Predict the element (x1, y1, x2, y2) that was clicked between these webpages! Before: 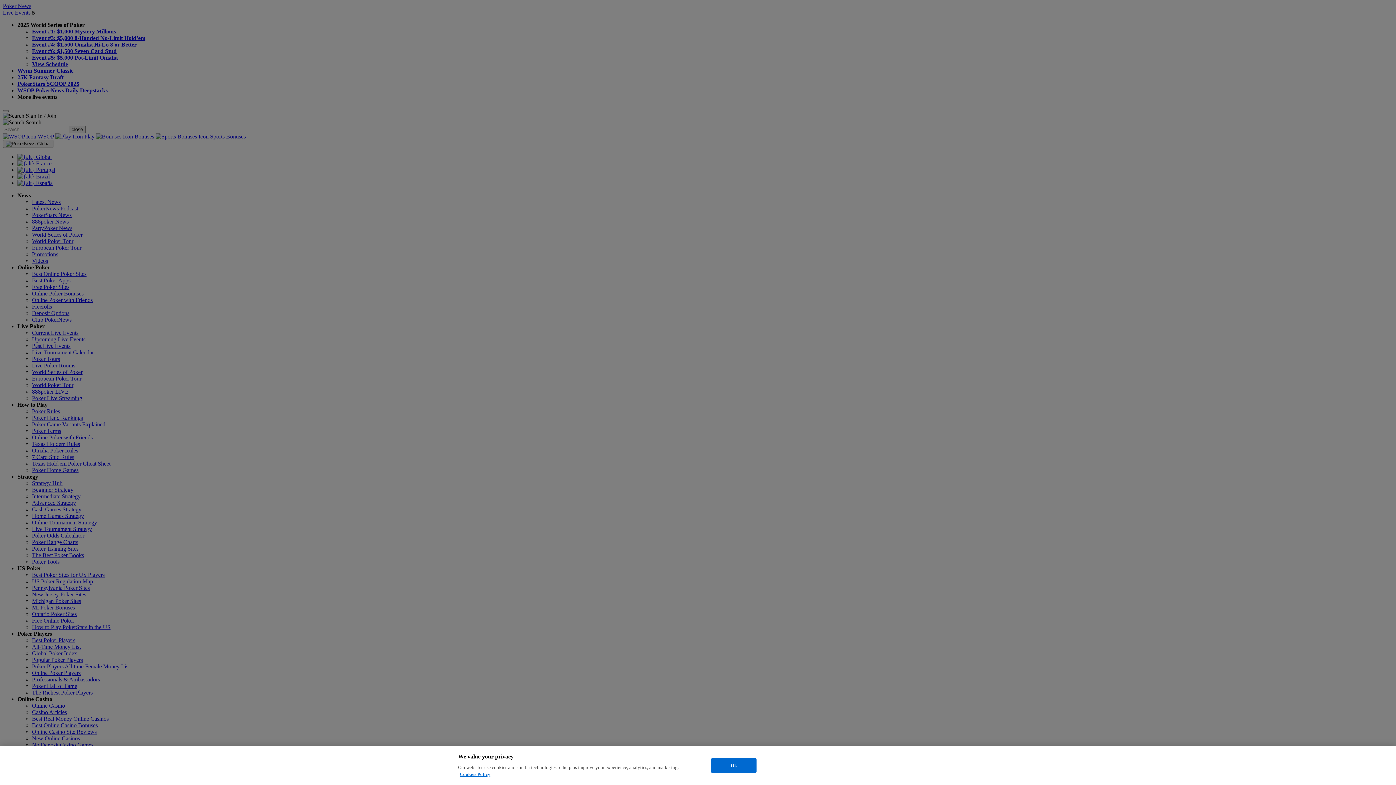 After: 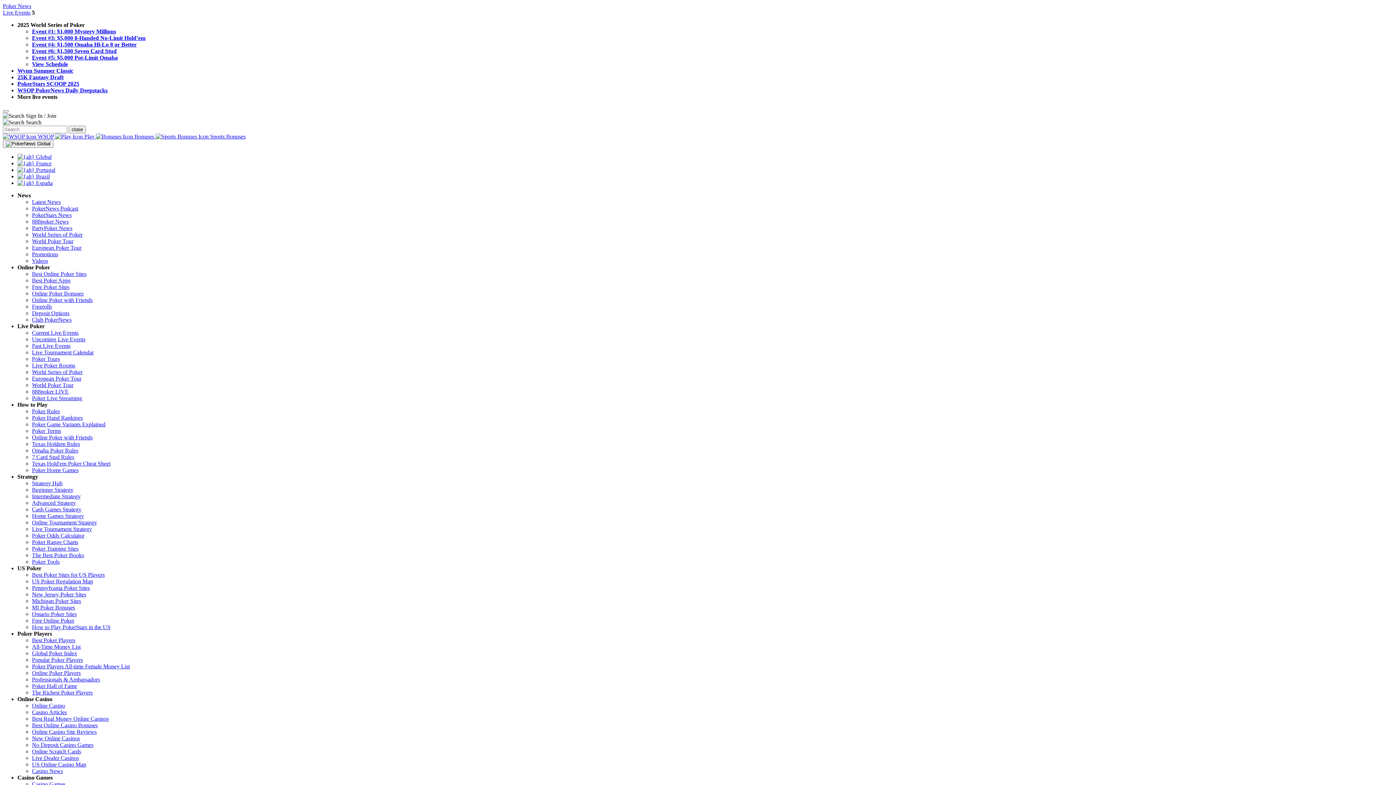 Action: bbox: (711, 758, 756, 773) label: Ok